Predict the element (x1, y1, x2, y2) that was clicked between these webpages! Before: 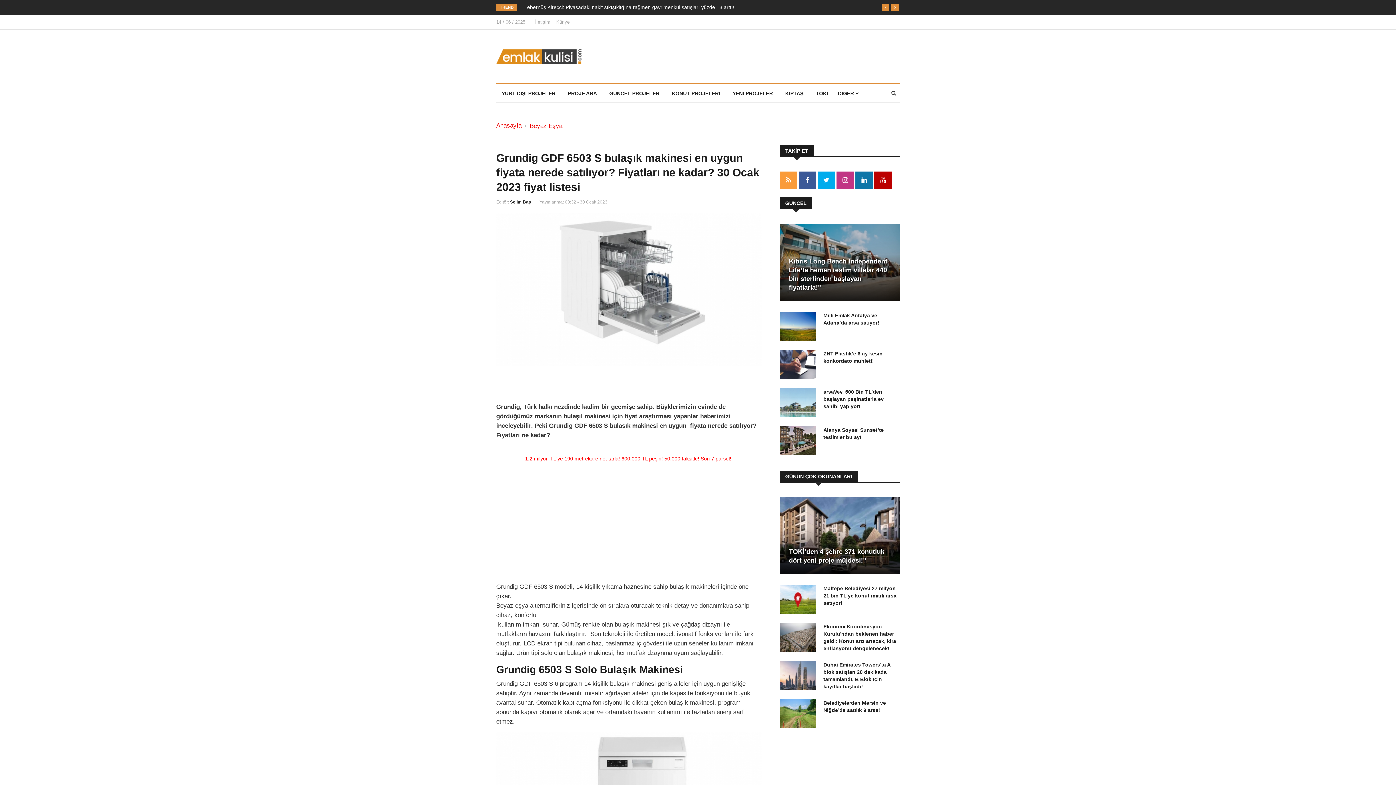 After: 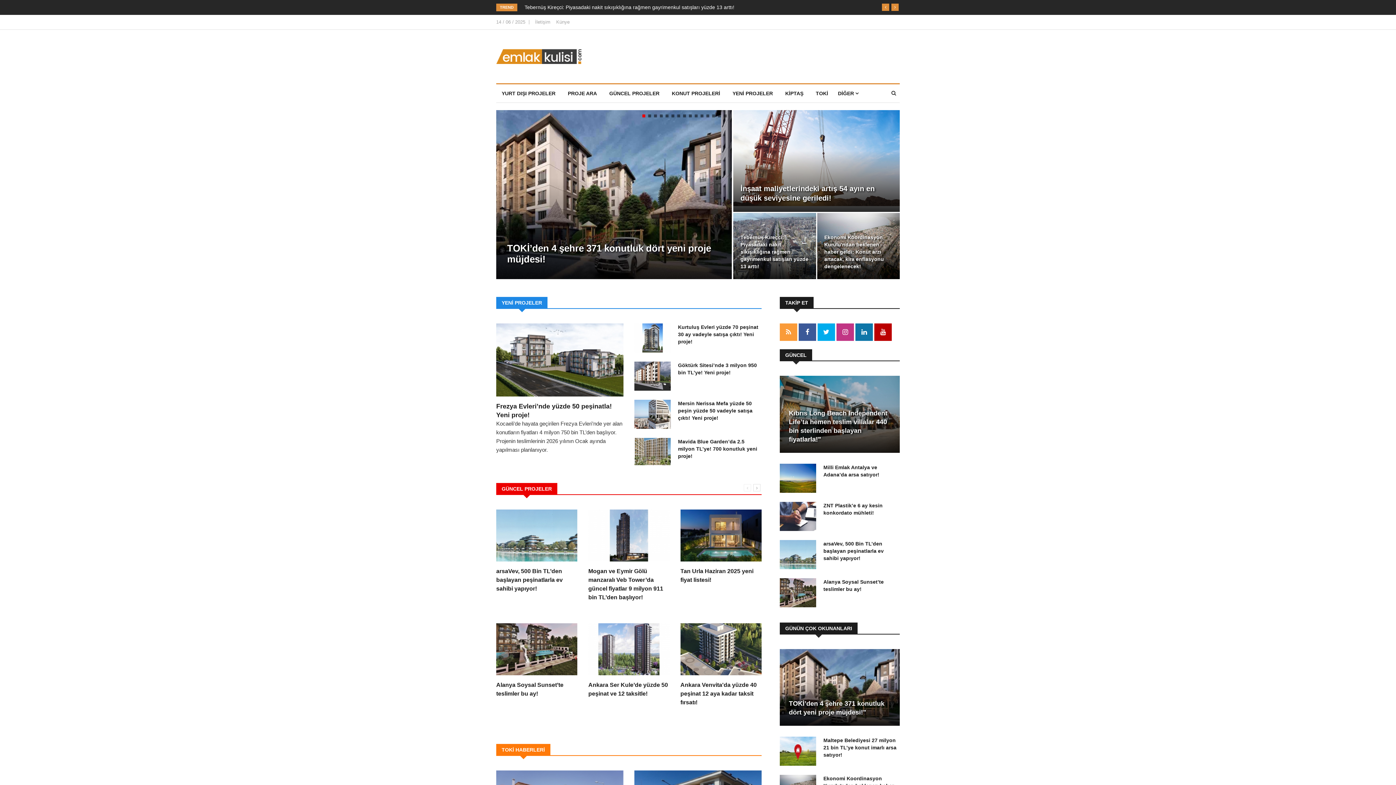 Action: bbox: (496, 122, 521, 129) label: Anasayfa